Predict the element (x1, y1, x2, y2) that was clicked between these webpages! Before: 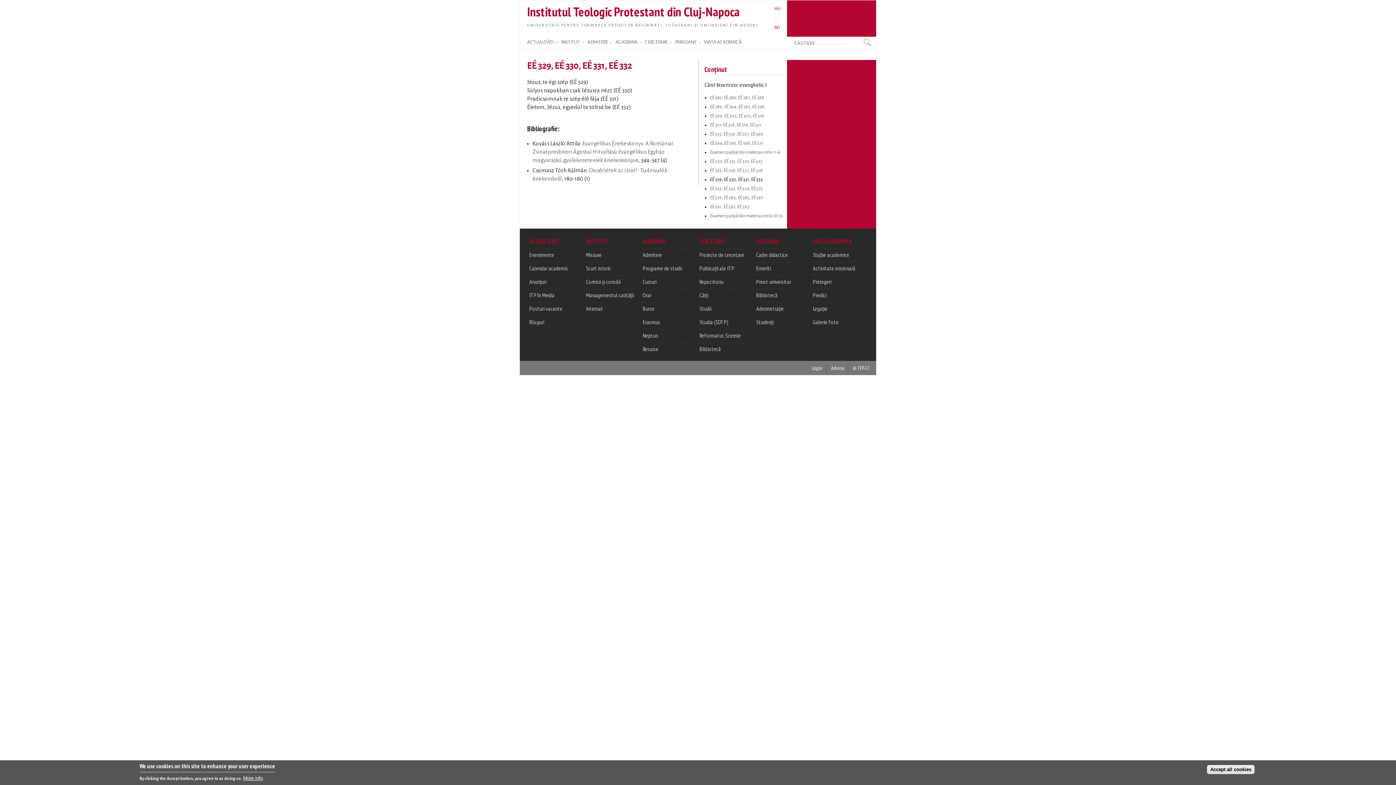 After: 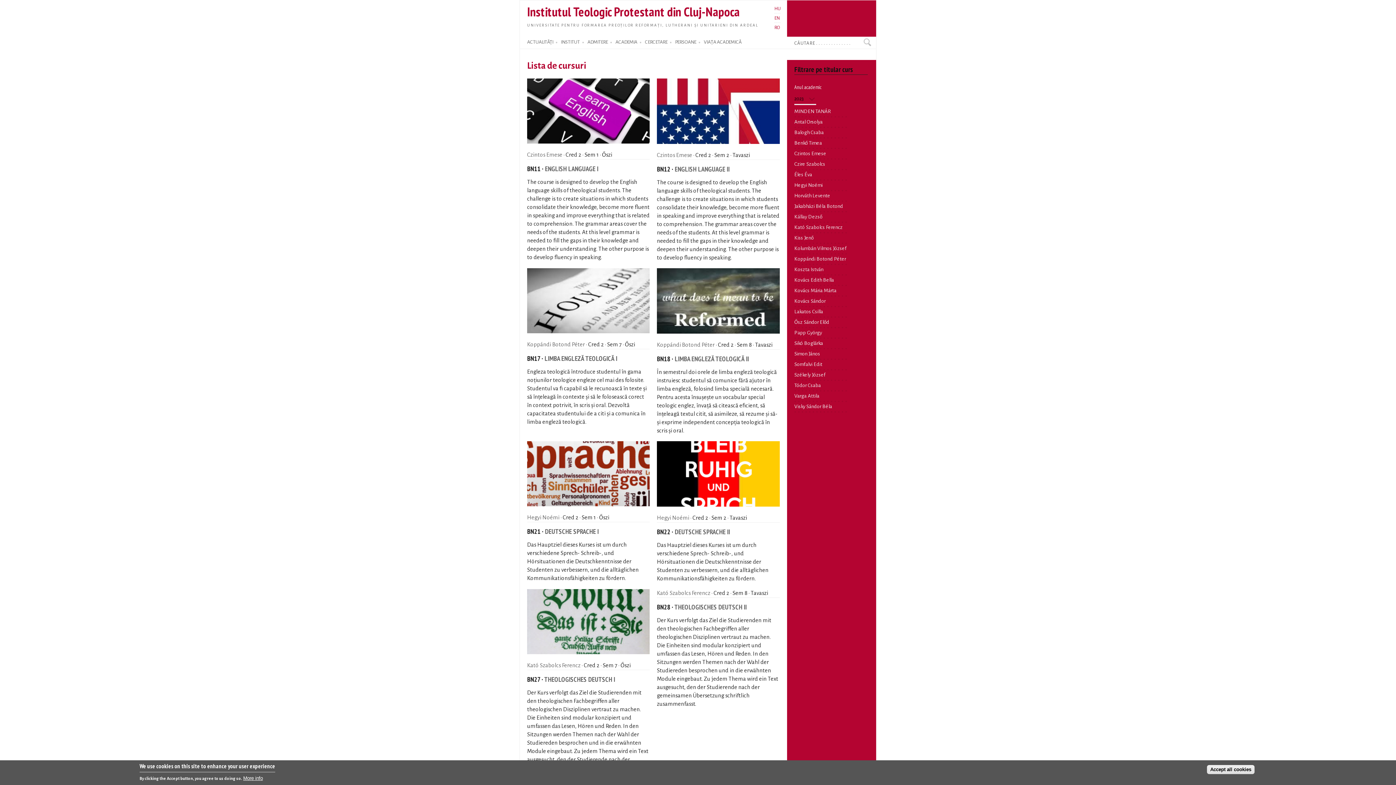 Action: label: Cursuri bbox: (642, 278, 656, 285)